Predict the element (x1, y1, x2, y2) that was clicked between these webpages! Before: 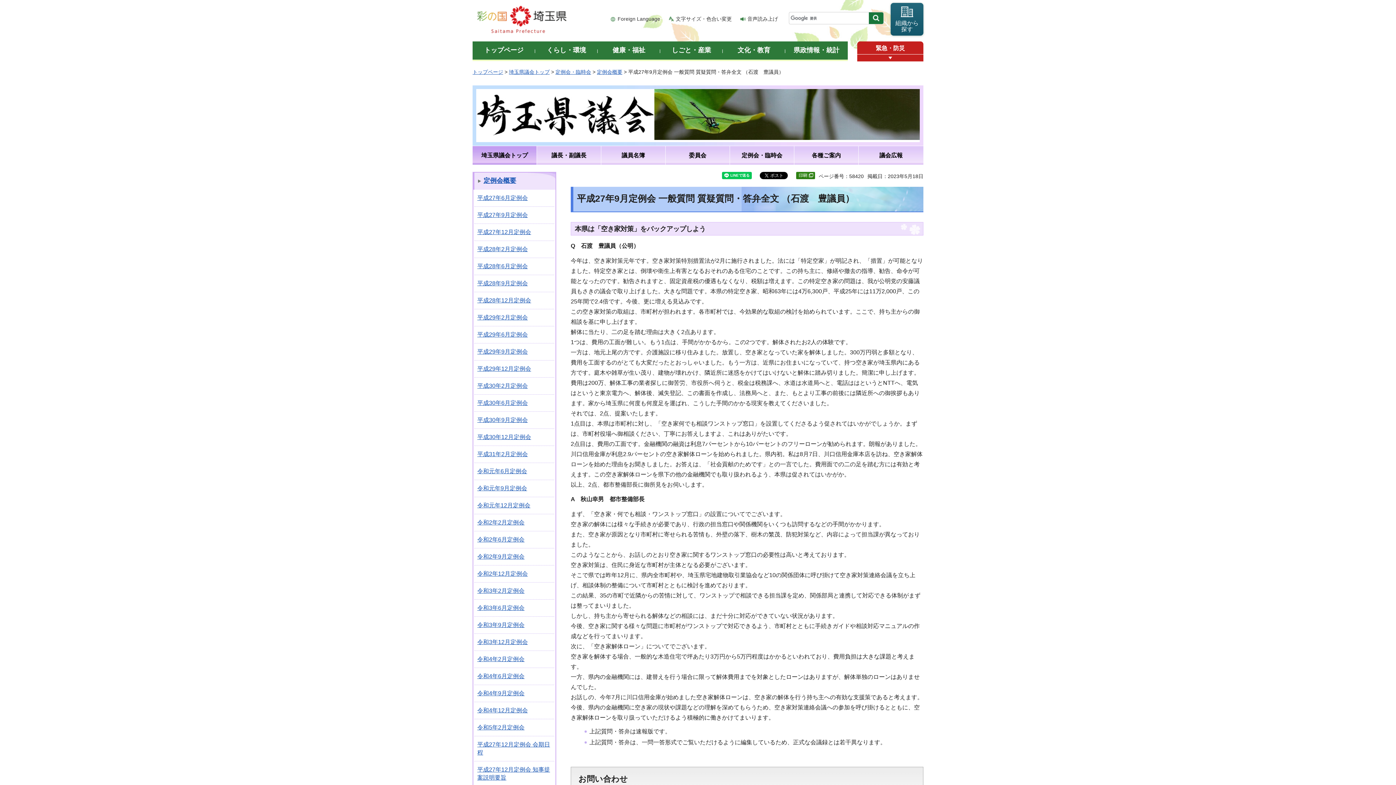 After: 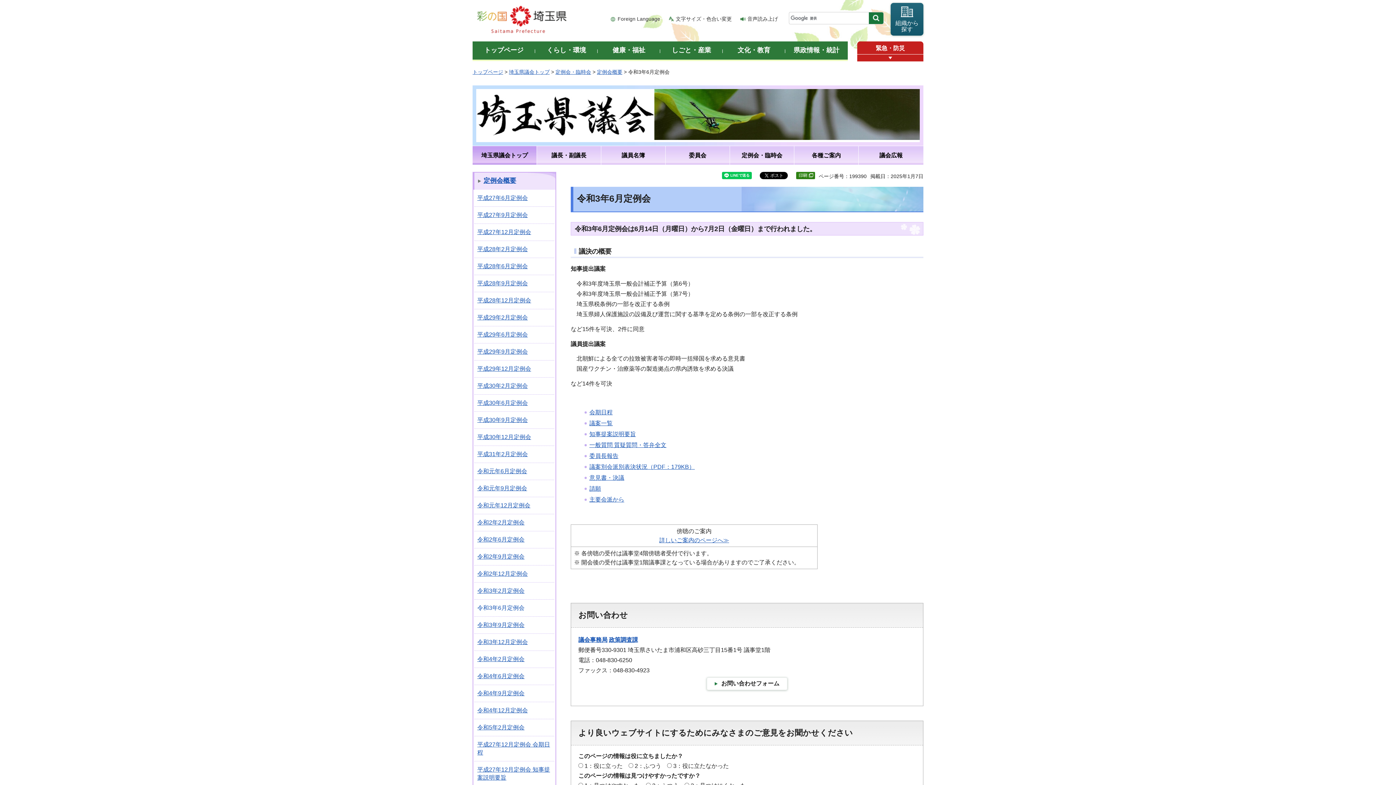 Action: bbox: (477, 605, 524, 611) label: 令和3年6月定例会